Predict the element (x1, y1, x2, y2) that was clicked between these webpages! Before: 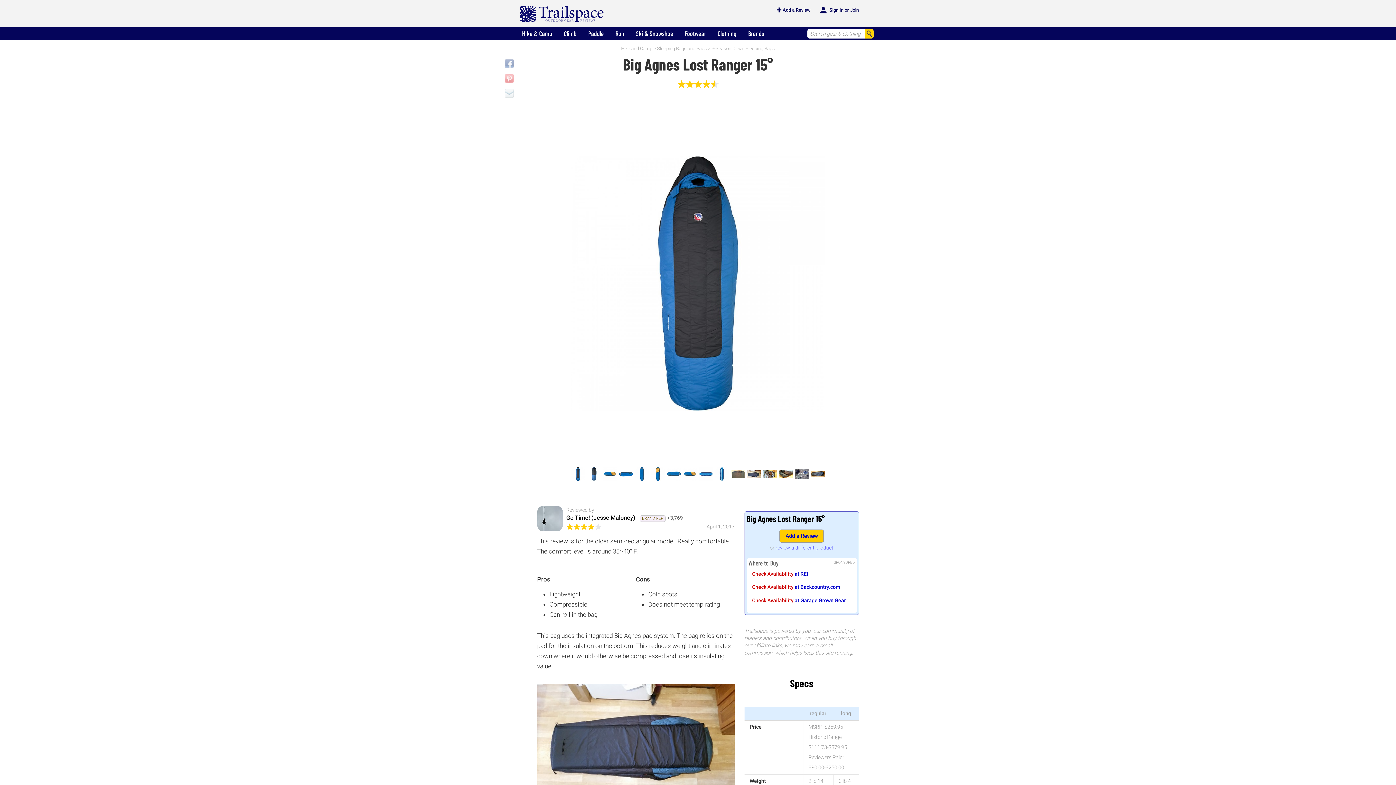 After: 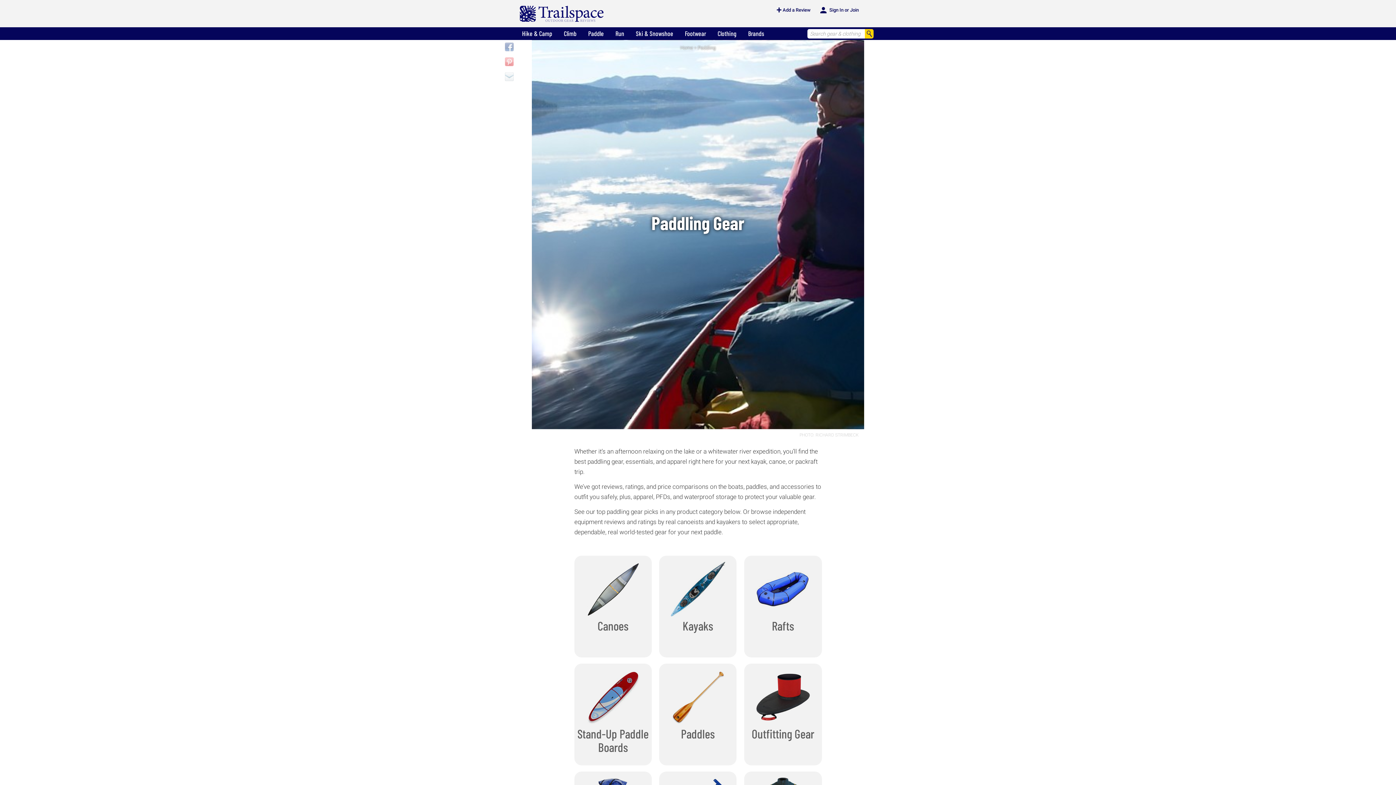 Action: bbox: (582, 27, 609, 39) label: Paddle